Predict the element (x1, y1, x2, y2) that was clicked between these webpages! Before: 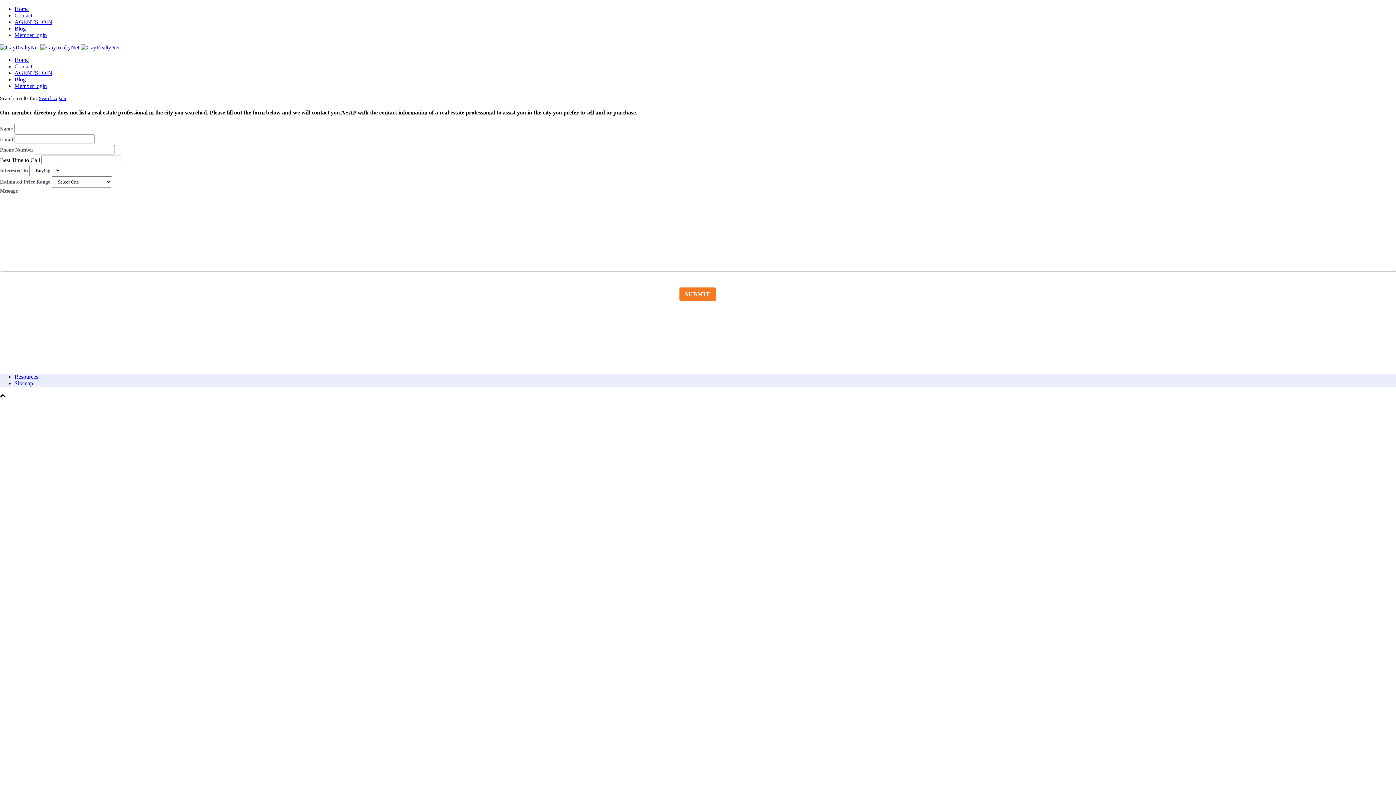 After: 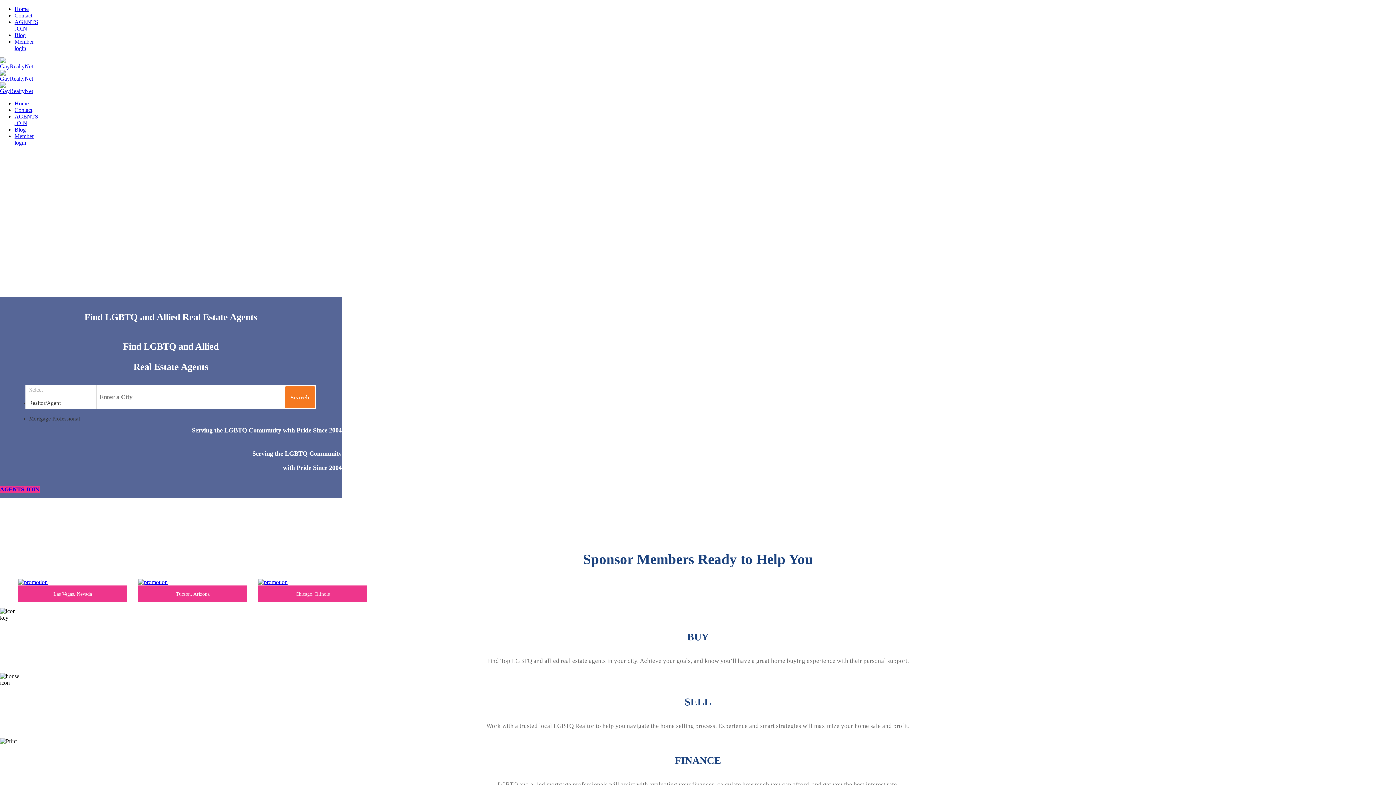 Action: bbox: (14, 56, 28, 62) label: Home